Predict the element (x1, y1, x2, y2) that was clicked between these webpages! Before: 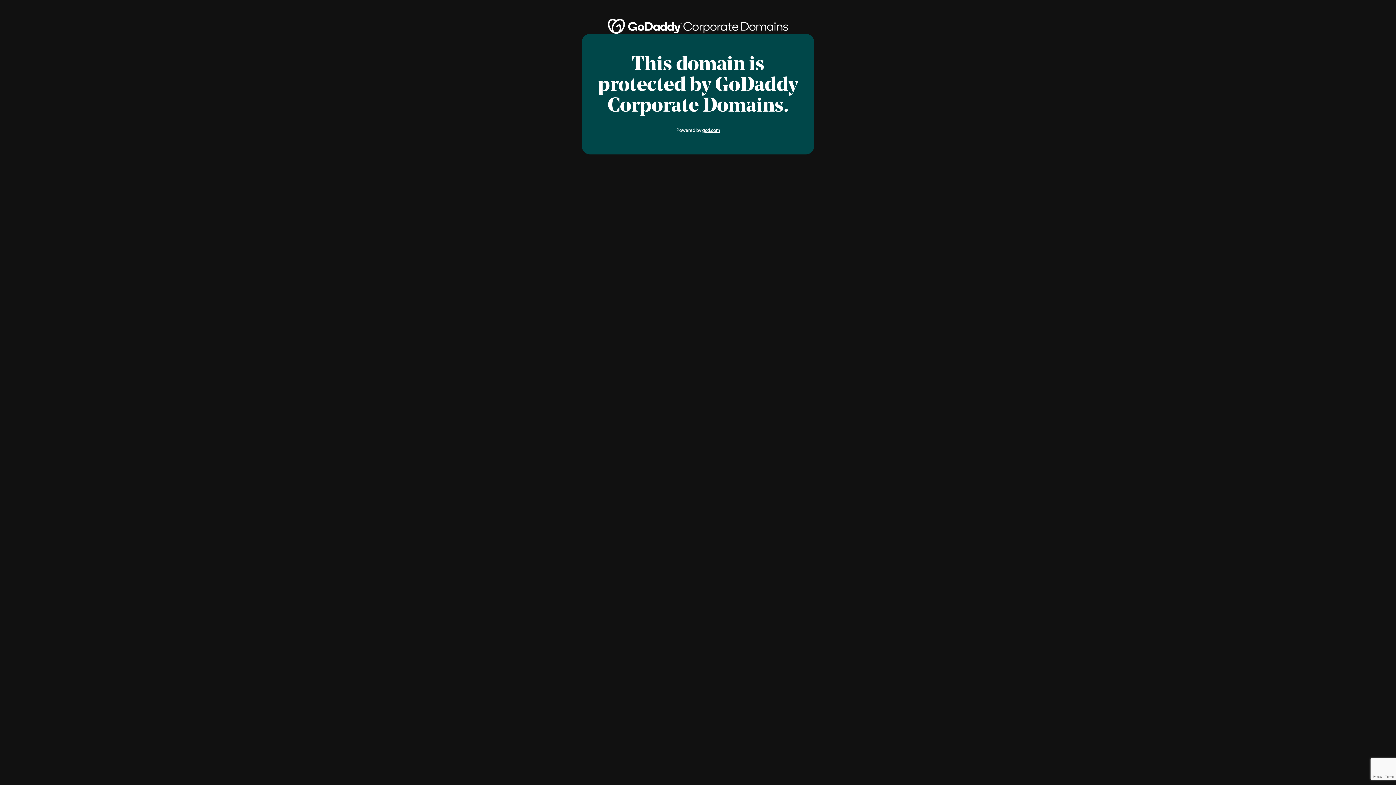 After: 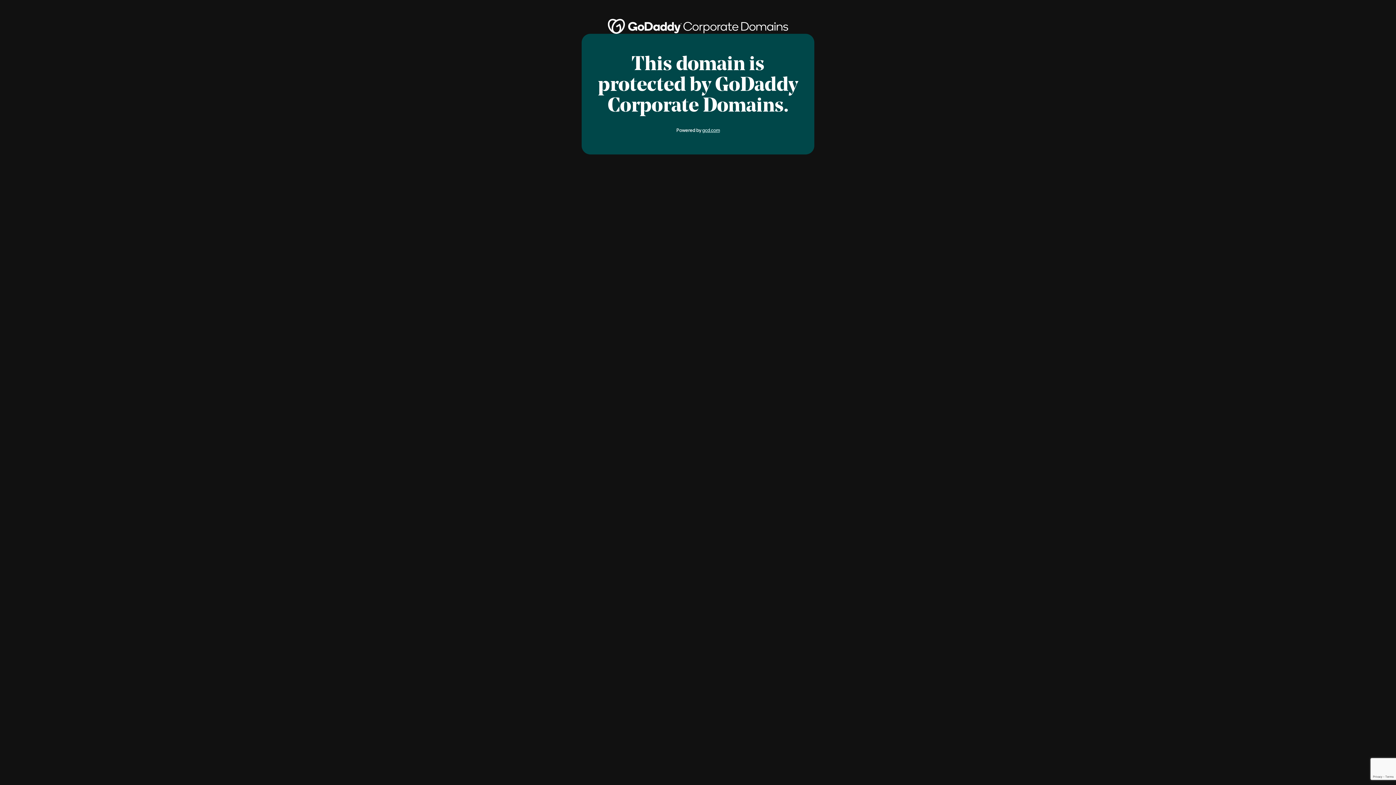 Action: bbox: (702, 127, 720, 133) label: gcd.com